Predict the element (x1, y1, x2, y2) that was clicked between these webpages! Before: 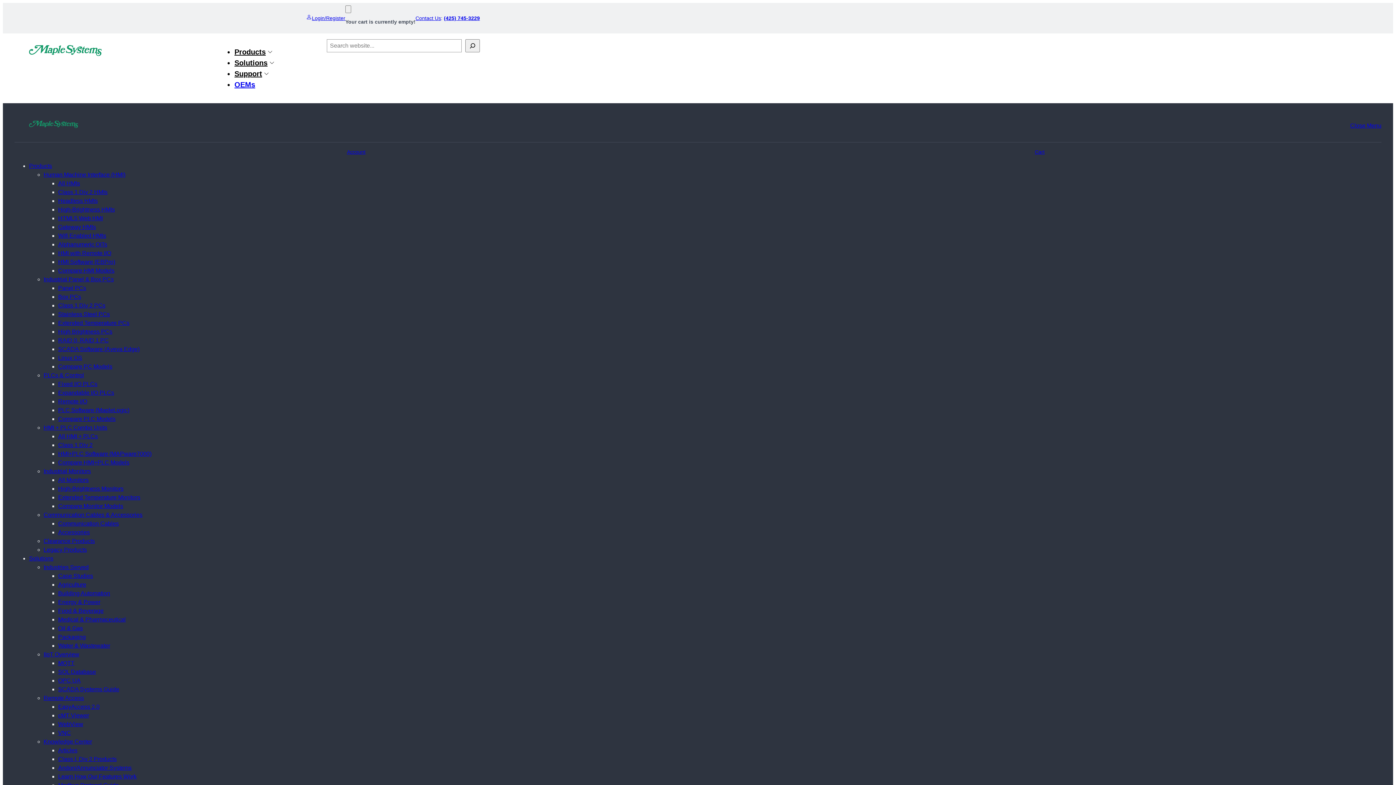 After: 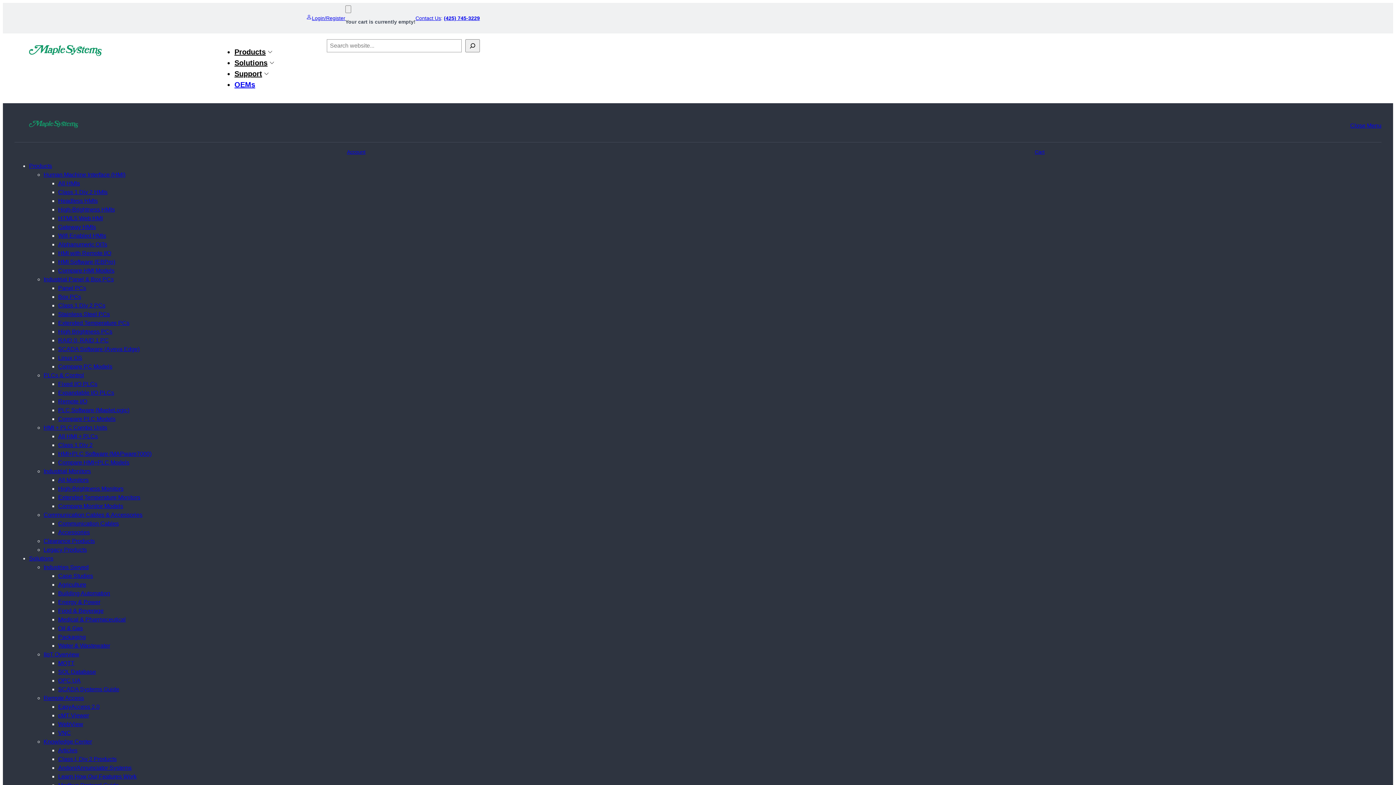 Action: label: SQL Database bbox: (58, 669, 96, 675)